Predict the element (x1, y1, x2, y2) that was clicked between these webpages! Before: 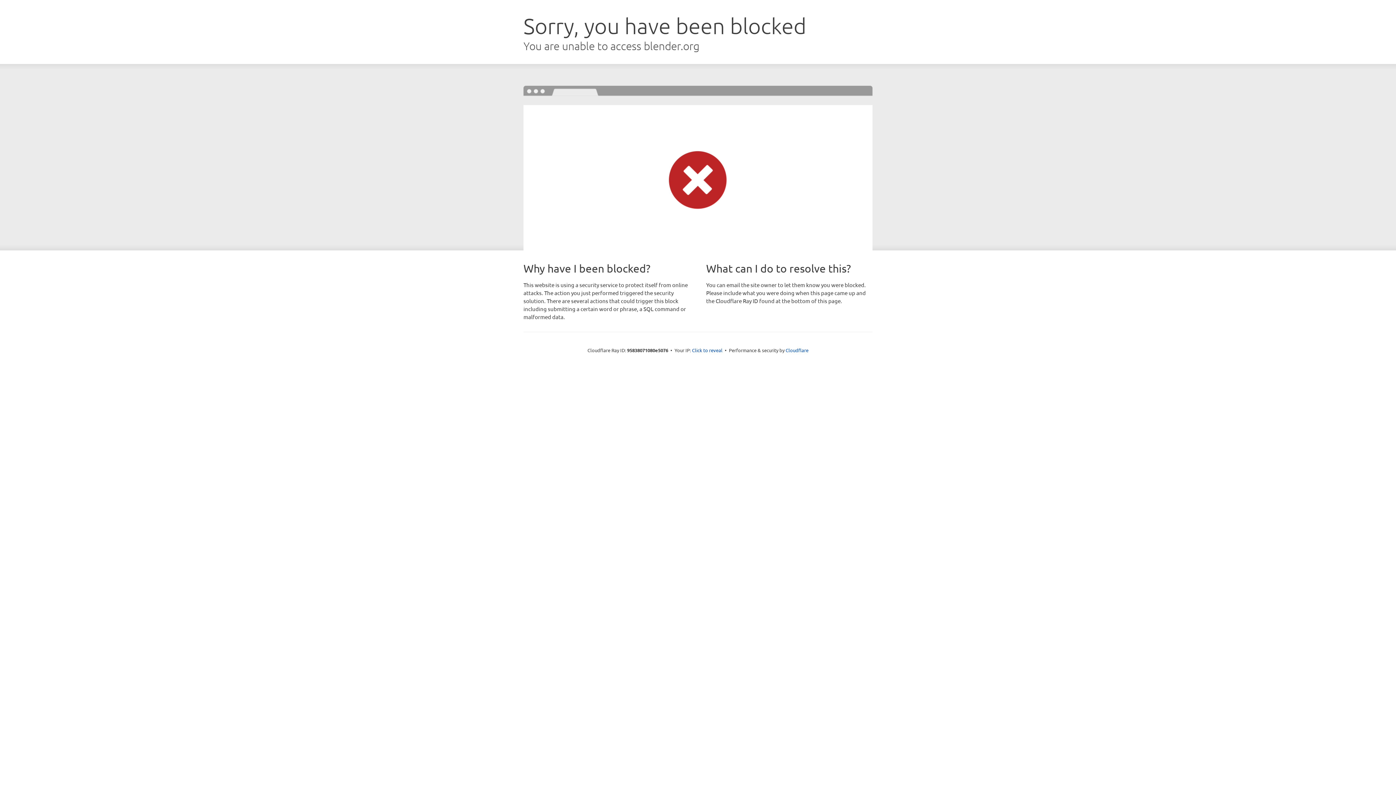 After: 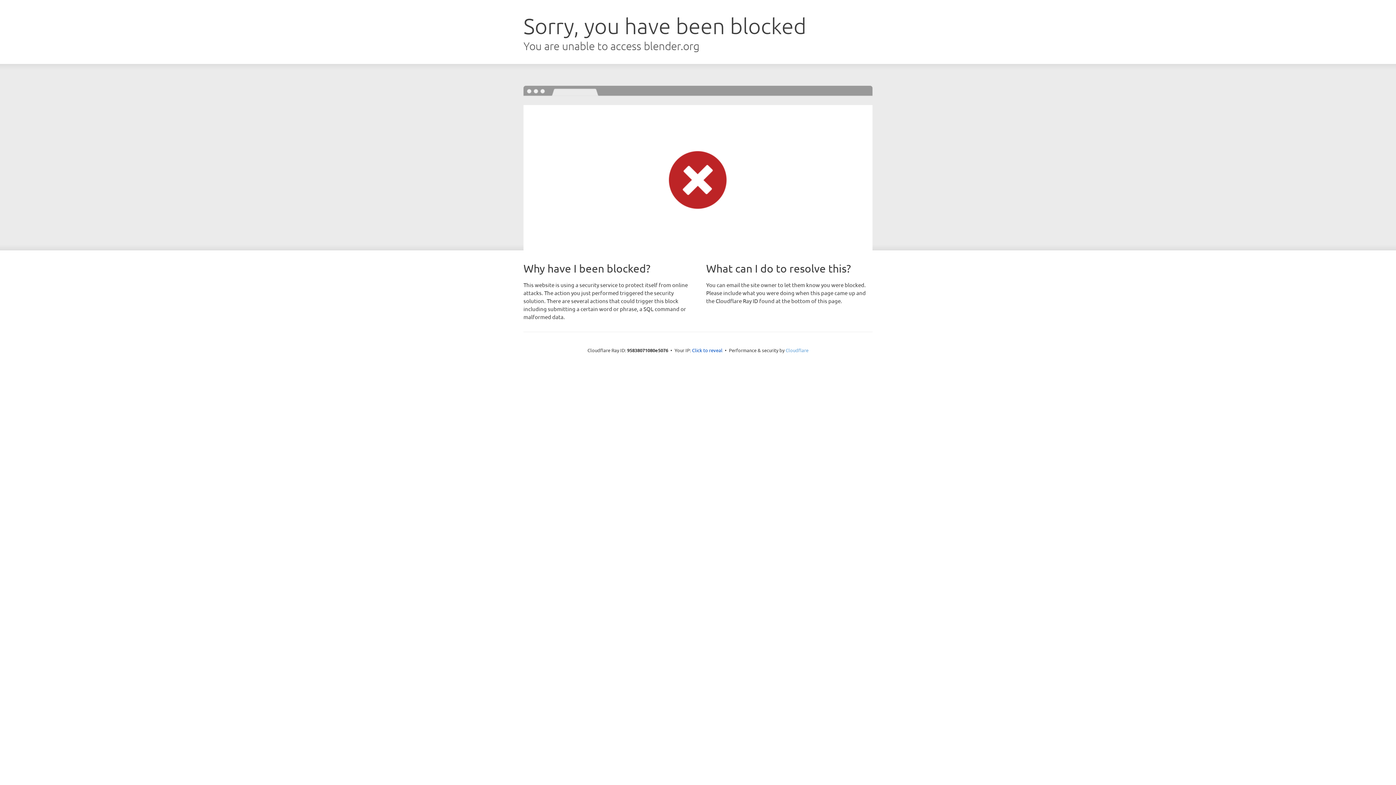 Action: label: Cloudflare bbox: (785, 347, 808, 353)